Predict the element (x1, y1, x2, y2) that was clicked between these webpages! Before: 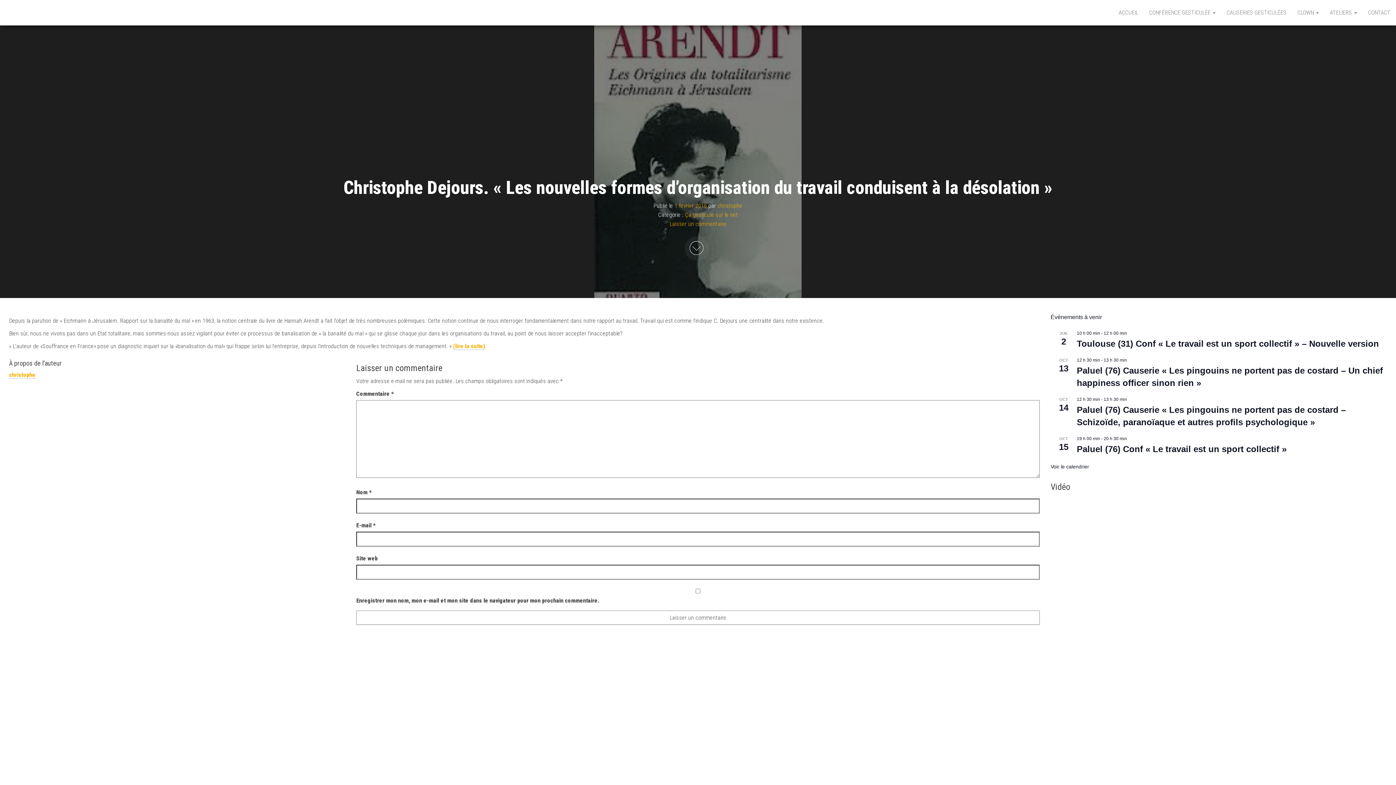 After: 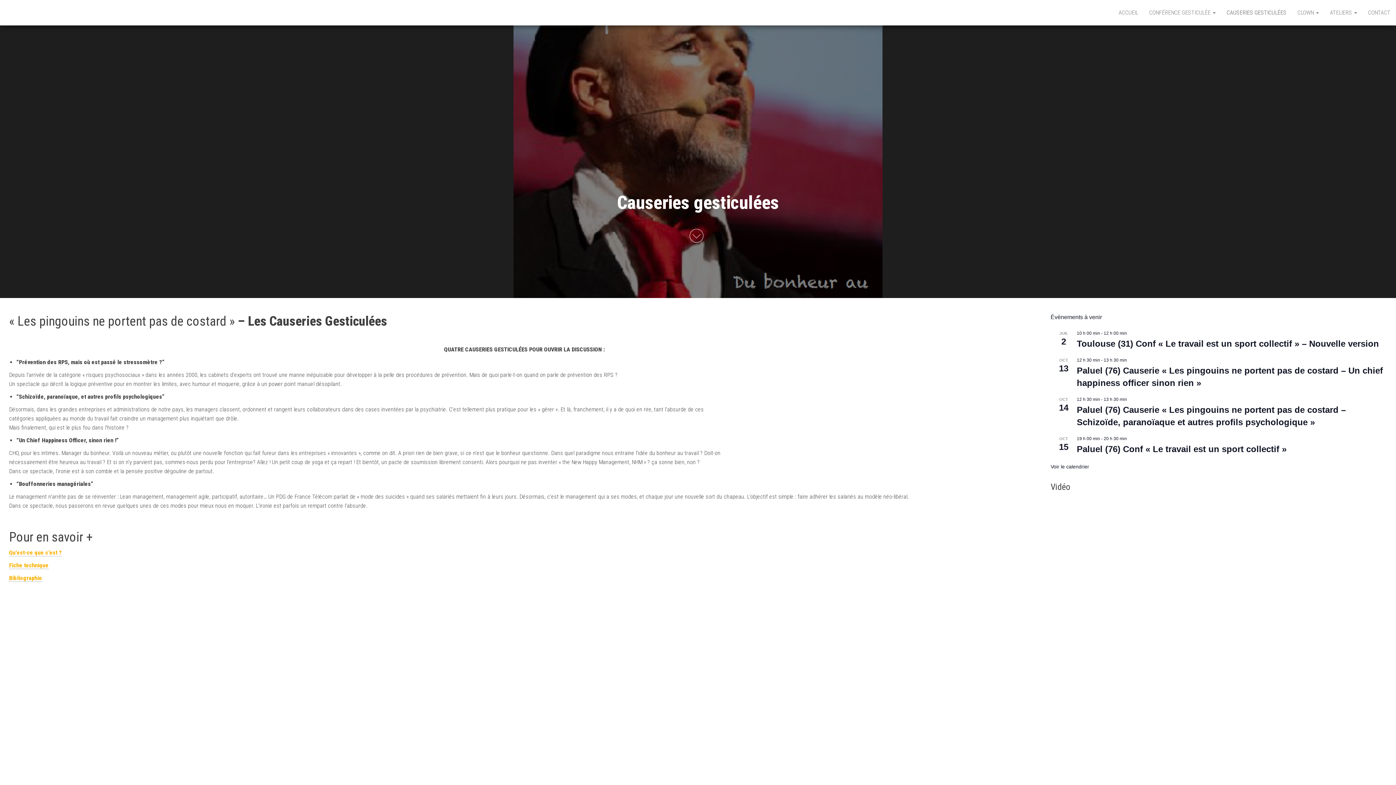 Action: label: CAUSERIES GESTICULÉES bbox: (1221, 0, 1292, 25)